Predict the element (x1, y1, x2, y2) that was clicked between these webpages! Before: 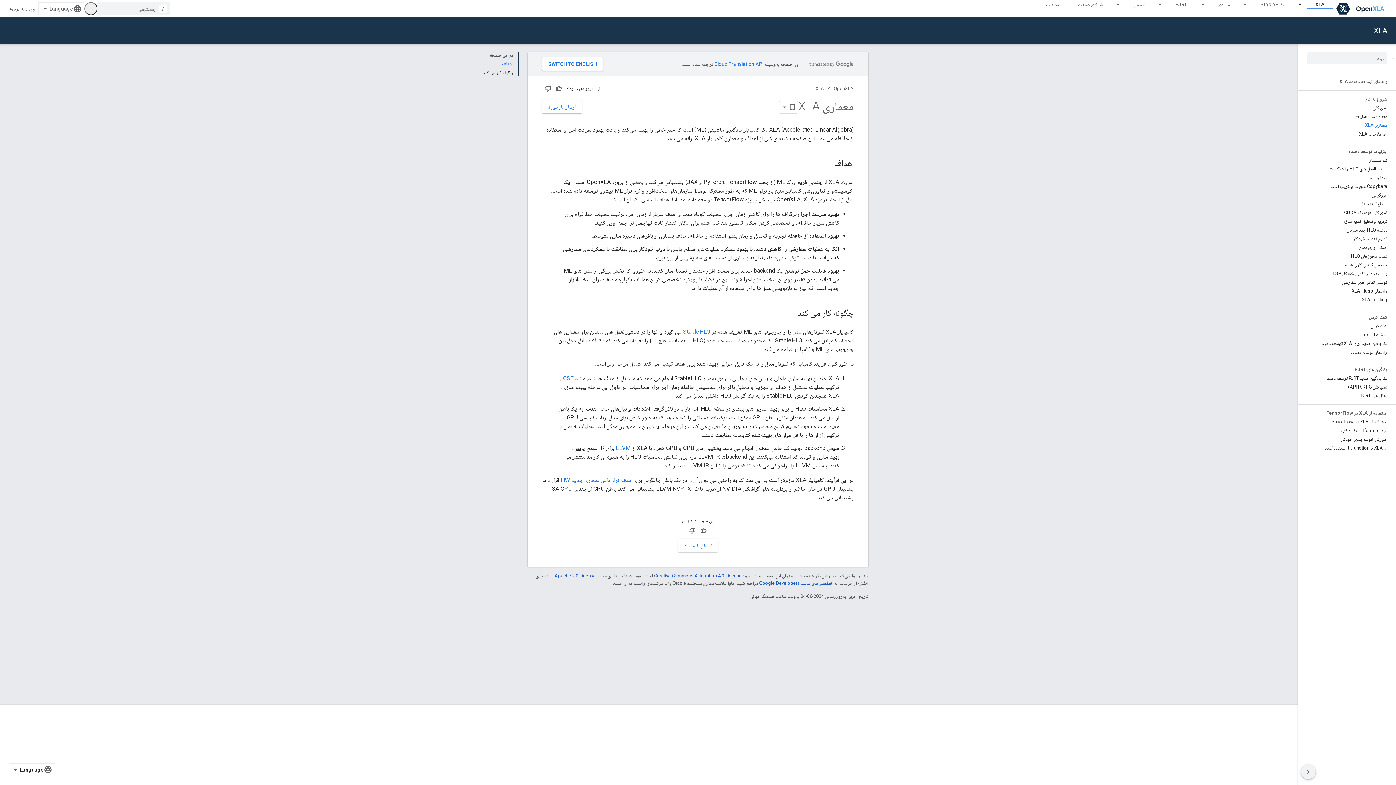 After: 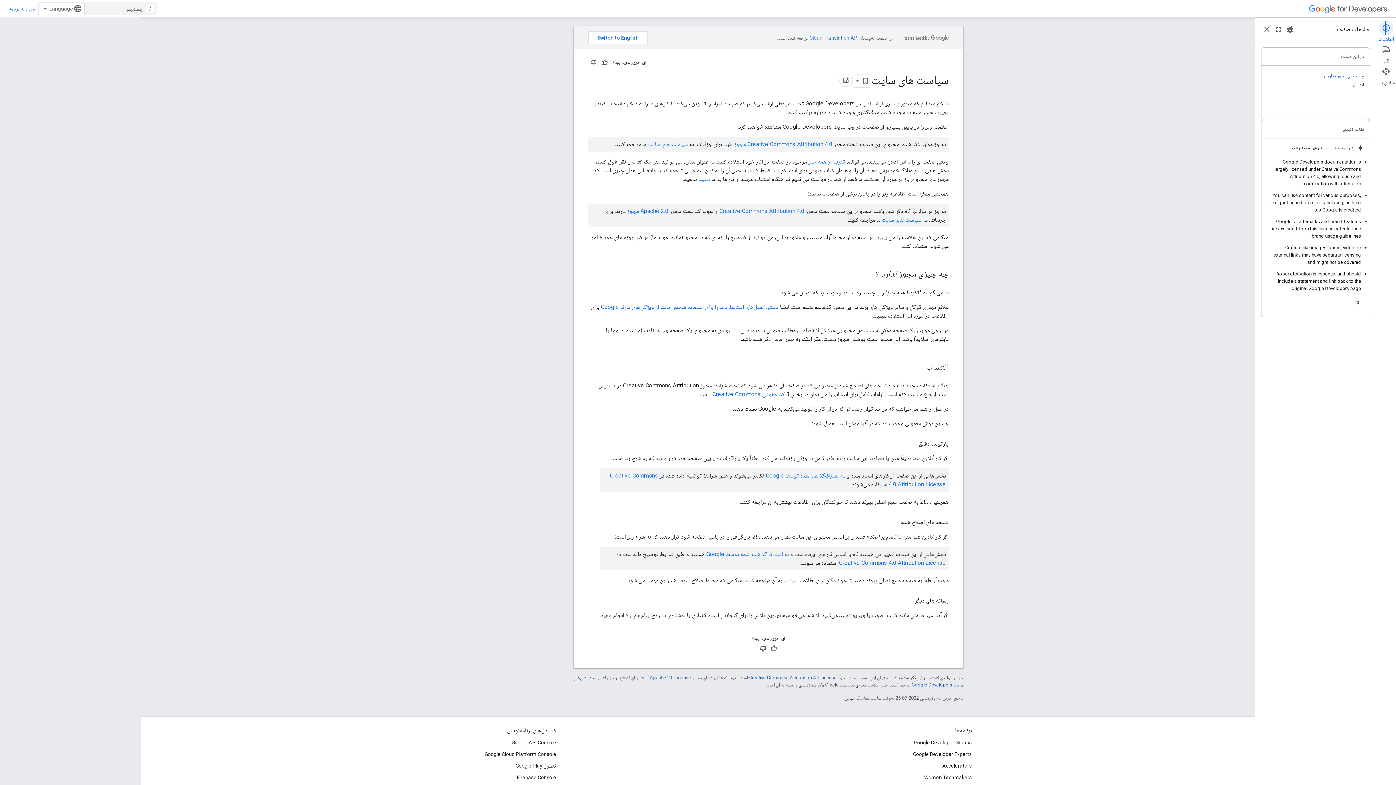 Action: bbox: (759, 552, 833, 557) label: خطمشی‌های سایت Google Developers‏